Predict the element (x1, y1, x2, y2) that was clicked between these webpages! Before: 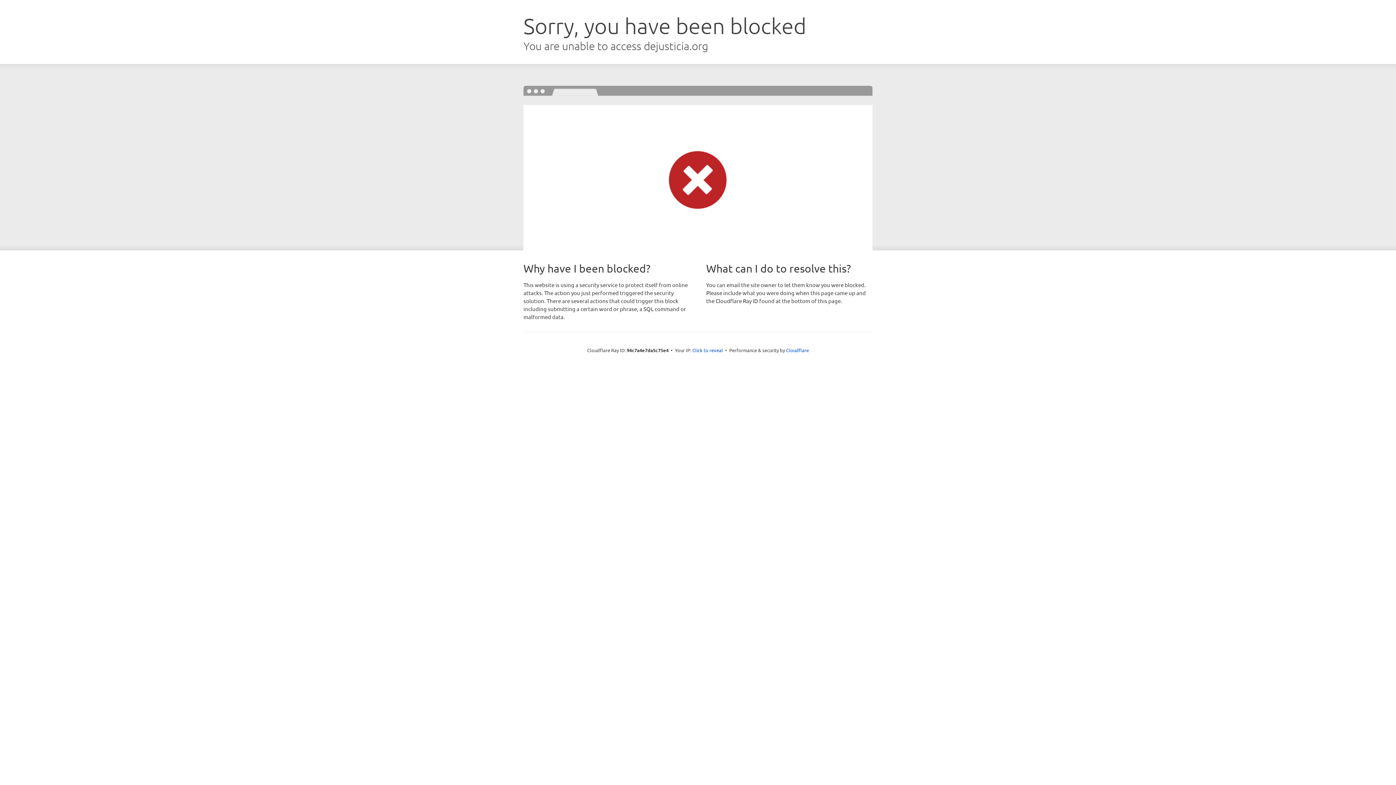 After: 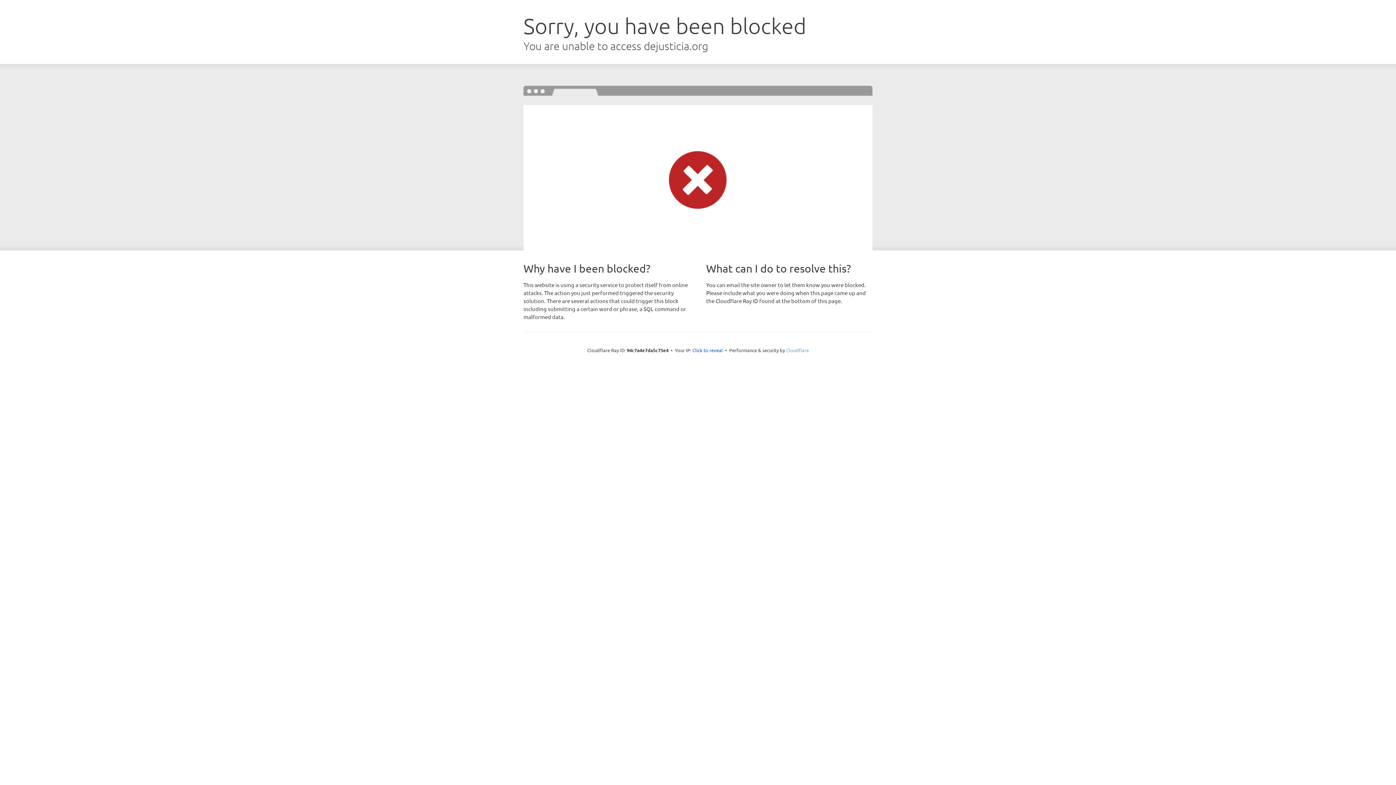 Action: label: Cloudflare bbox: (786, 347, 809, 353)